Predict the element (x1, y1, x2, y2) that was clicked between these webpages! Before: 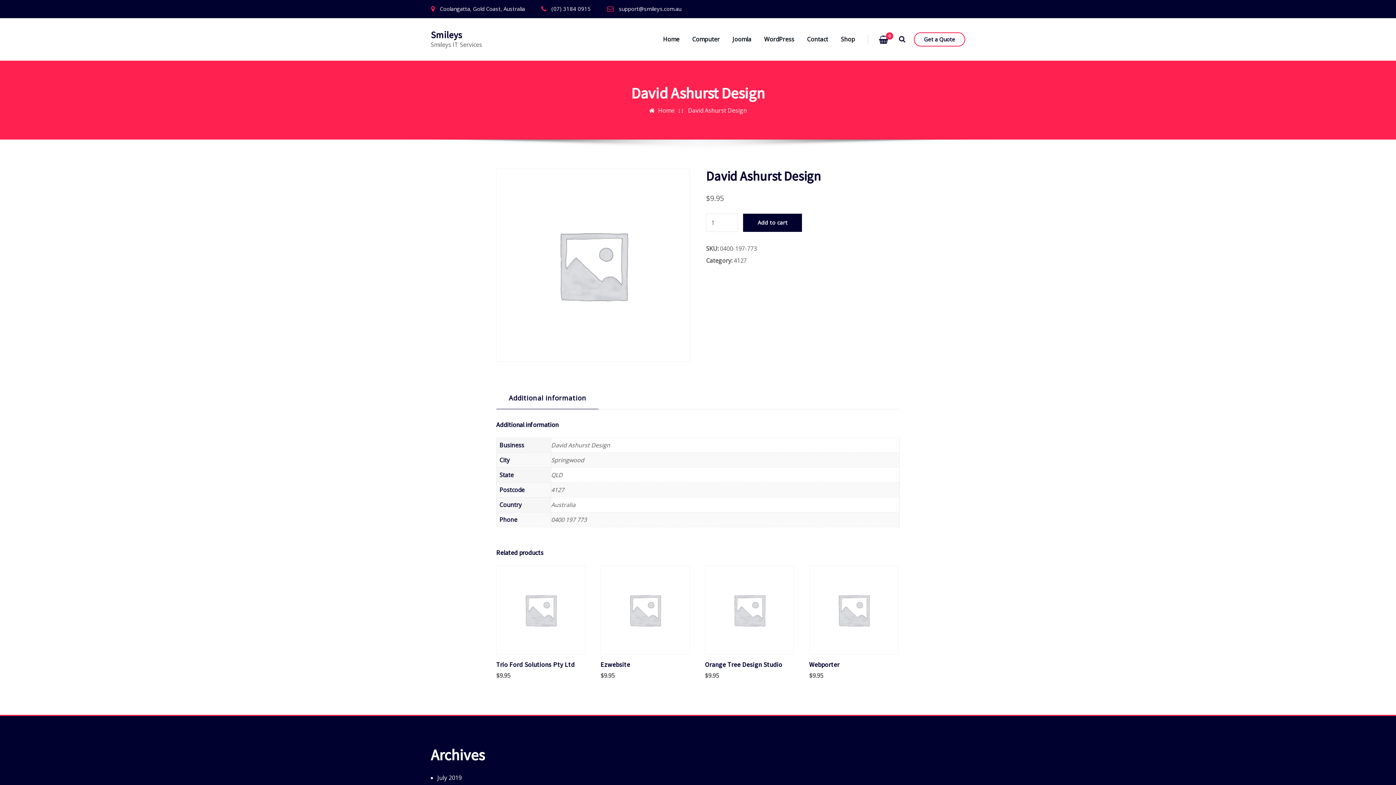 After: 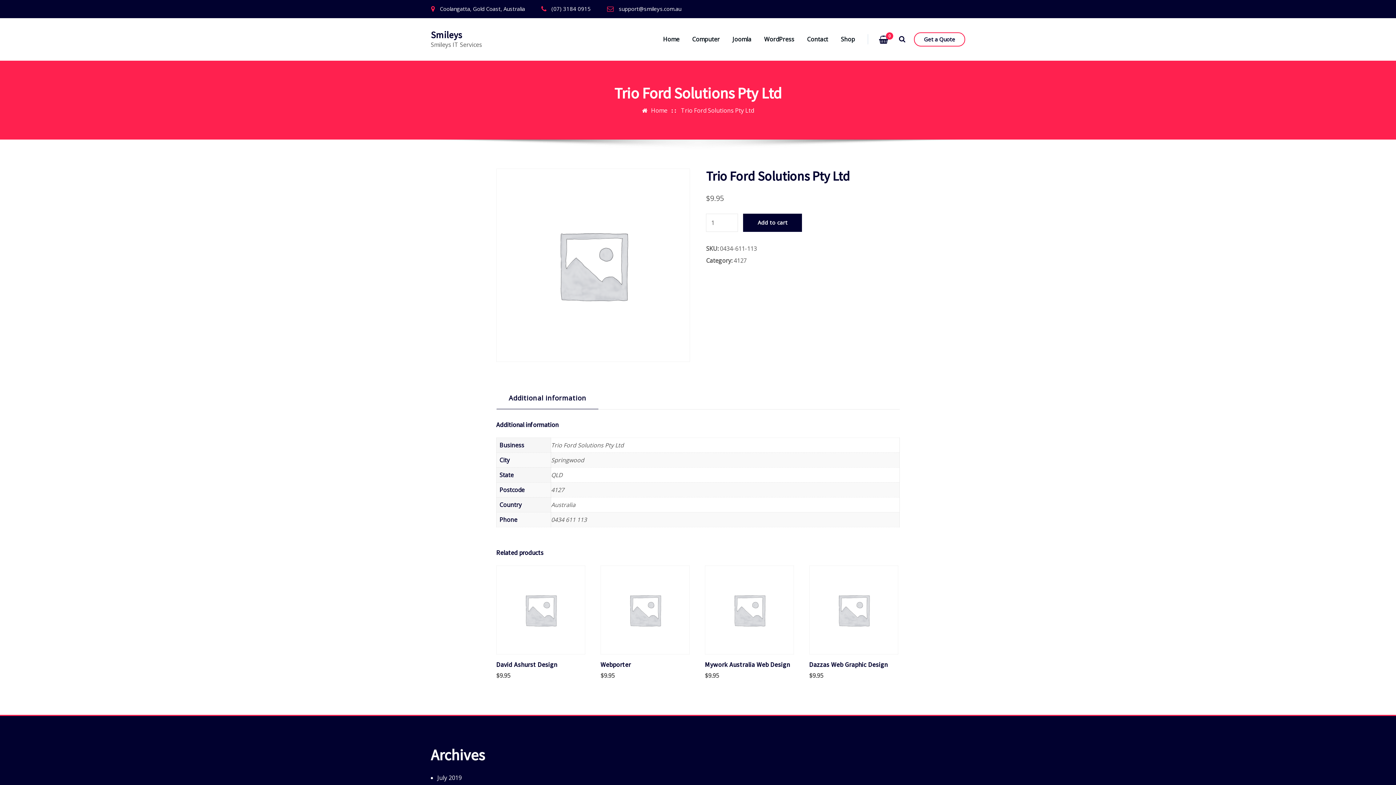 Action: bbox: (496, 565, 585, 680) label: Trio Ford Solutions Pty Ltd
$9.95